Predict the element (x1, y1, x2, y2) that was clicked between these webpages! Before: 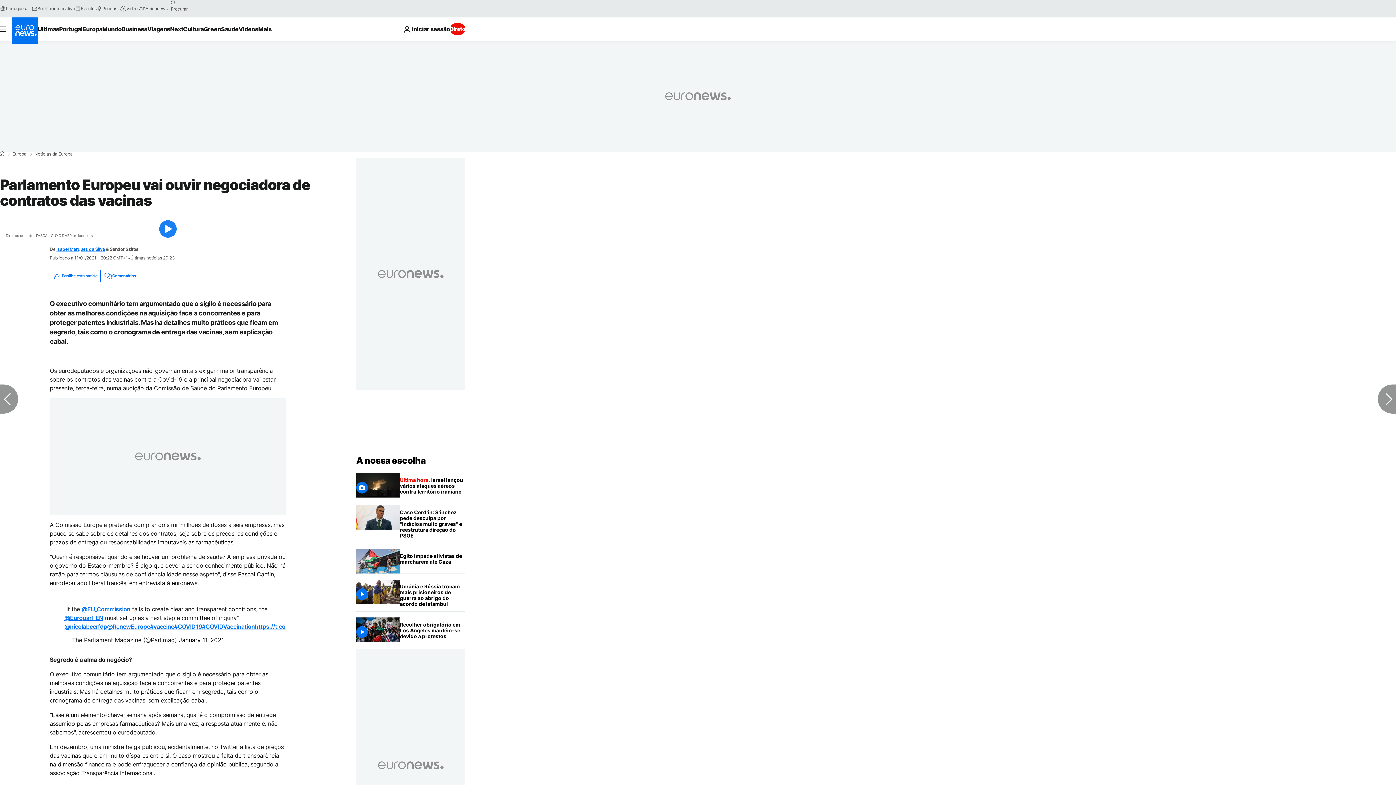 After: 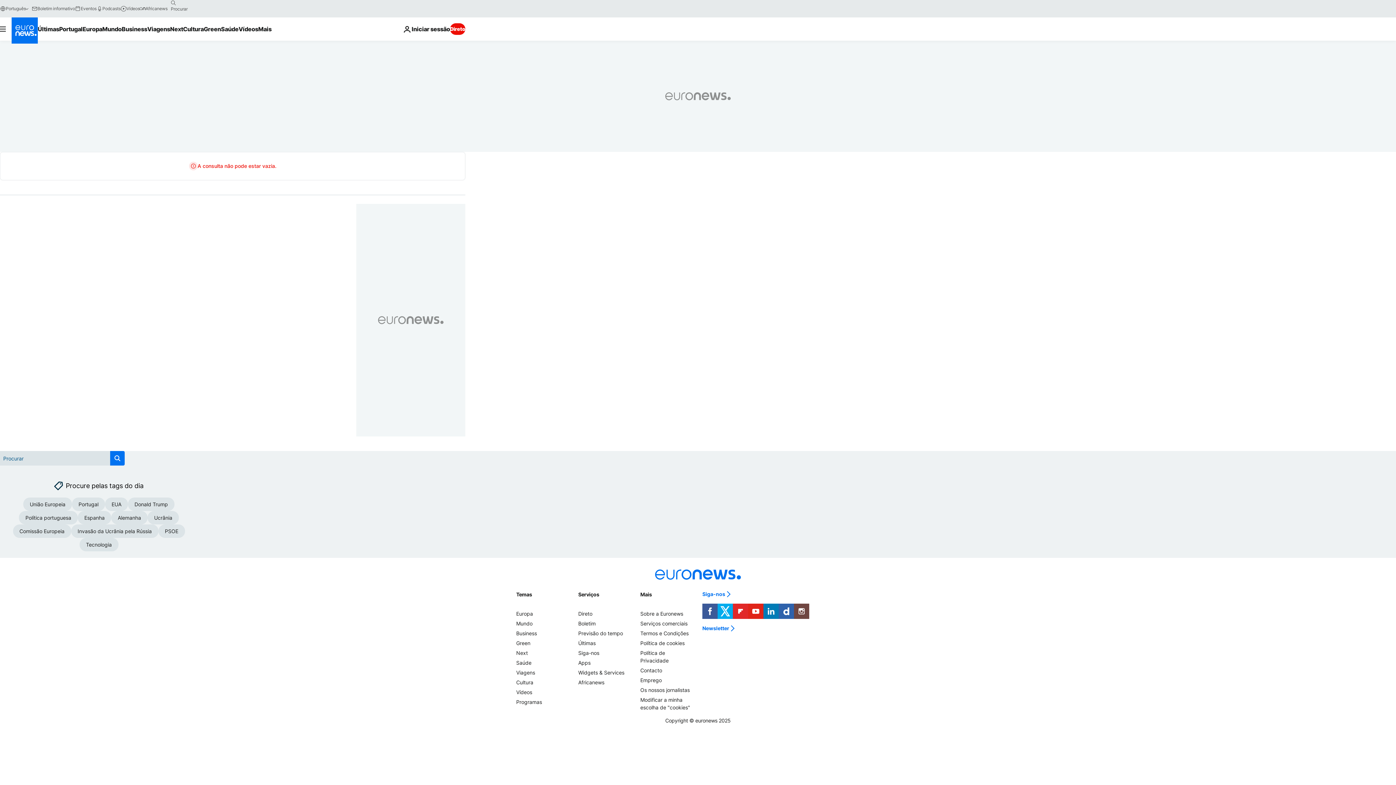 Action: label: search button bbox: (167, -2, 179, 8)